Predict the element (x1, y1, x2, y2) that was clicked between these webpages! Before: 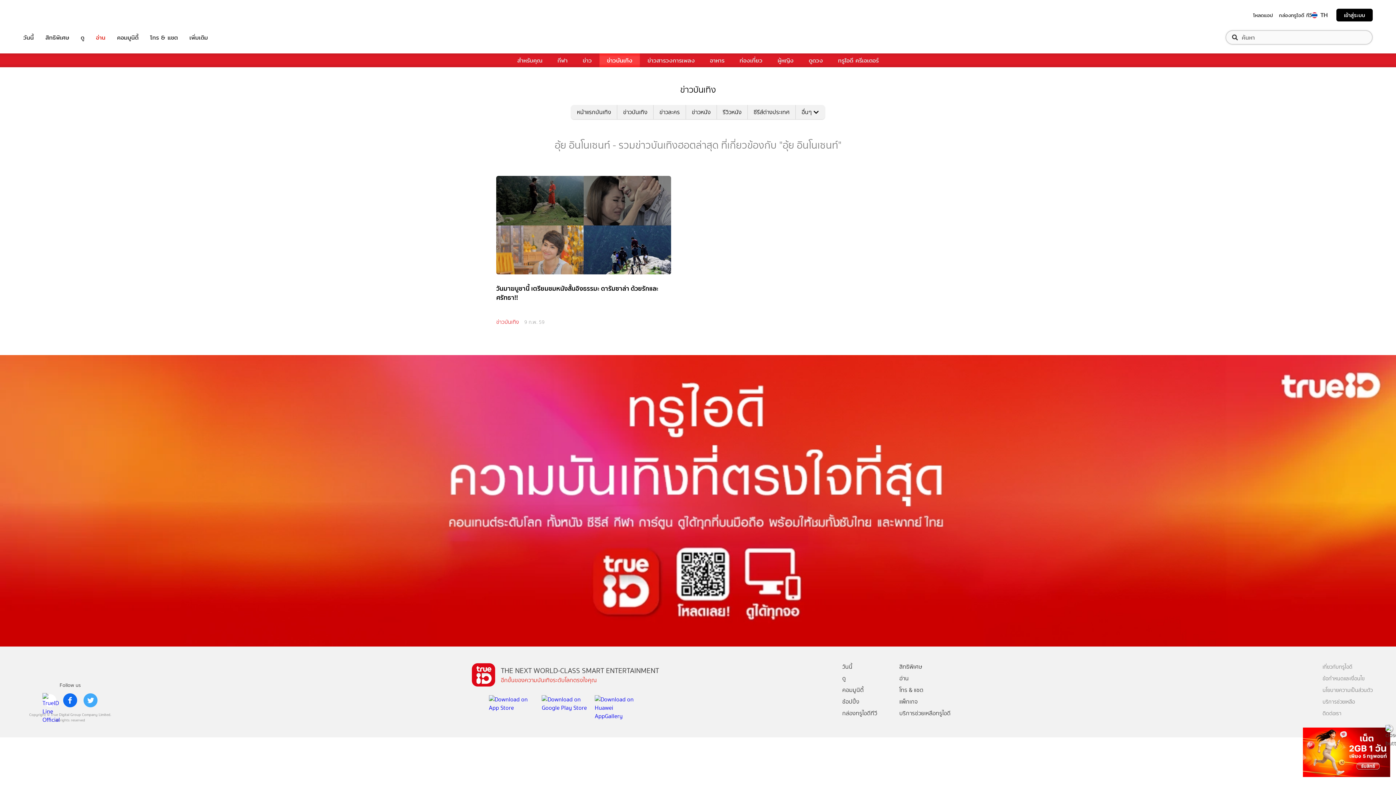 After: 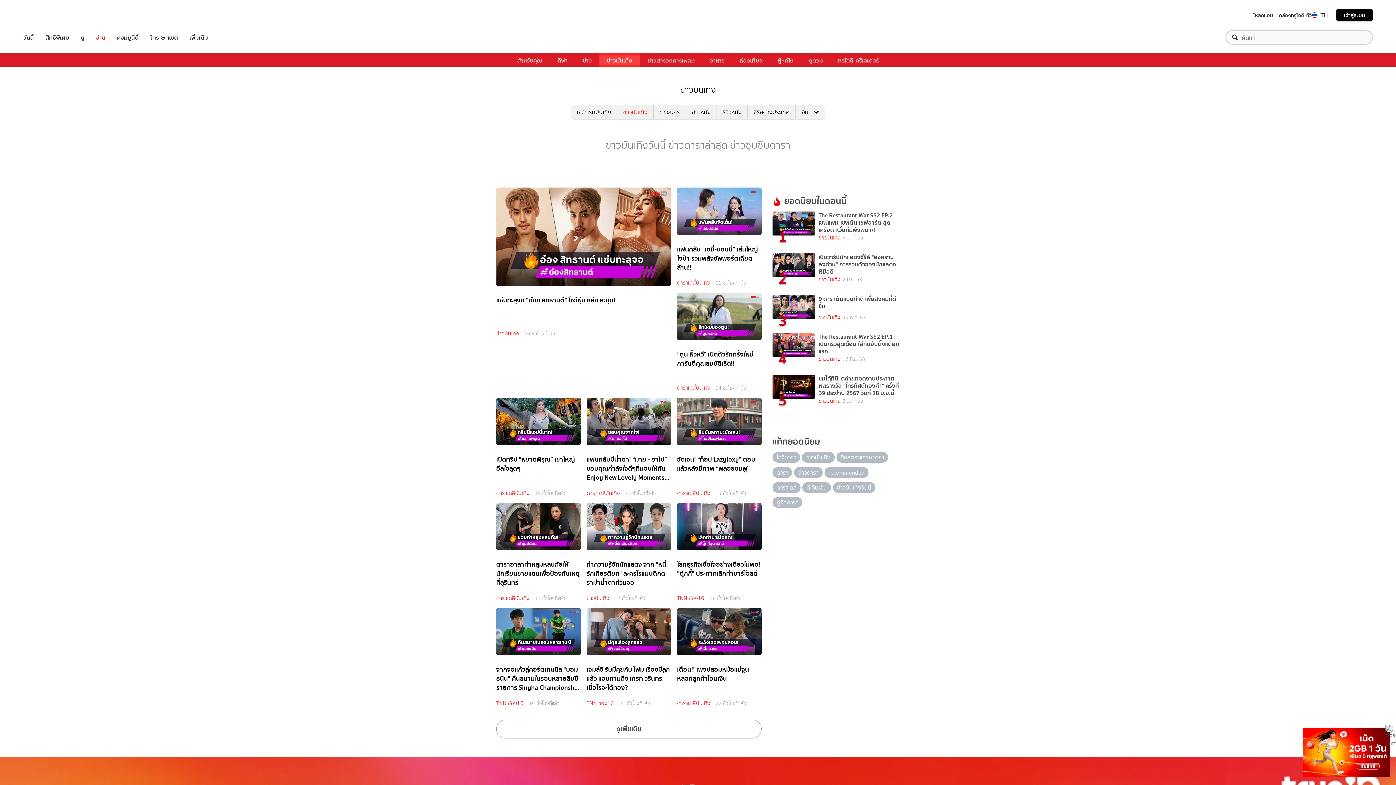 Action: bbox: (617, 105, 653, 119) label: ข่าวบันเทิง